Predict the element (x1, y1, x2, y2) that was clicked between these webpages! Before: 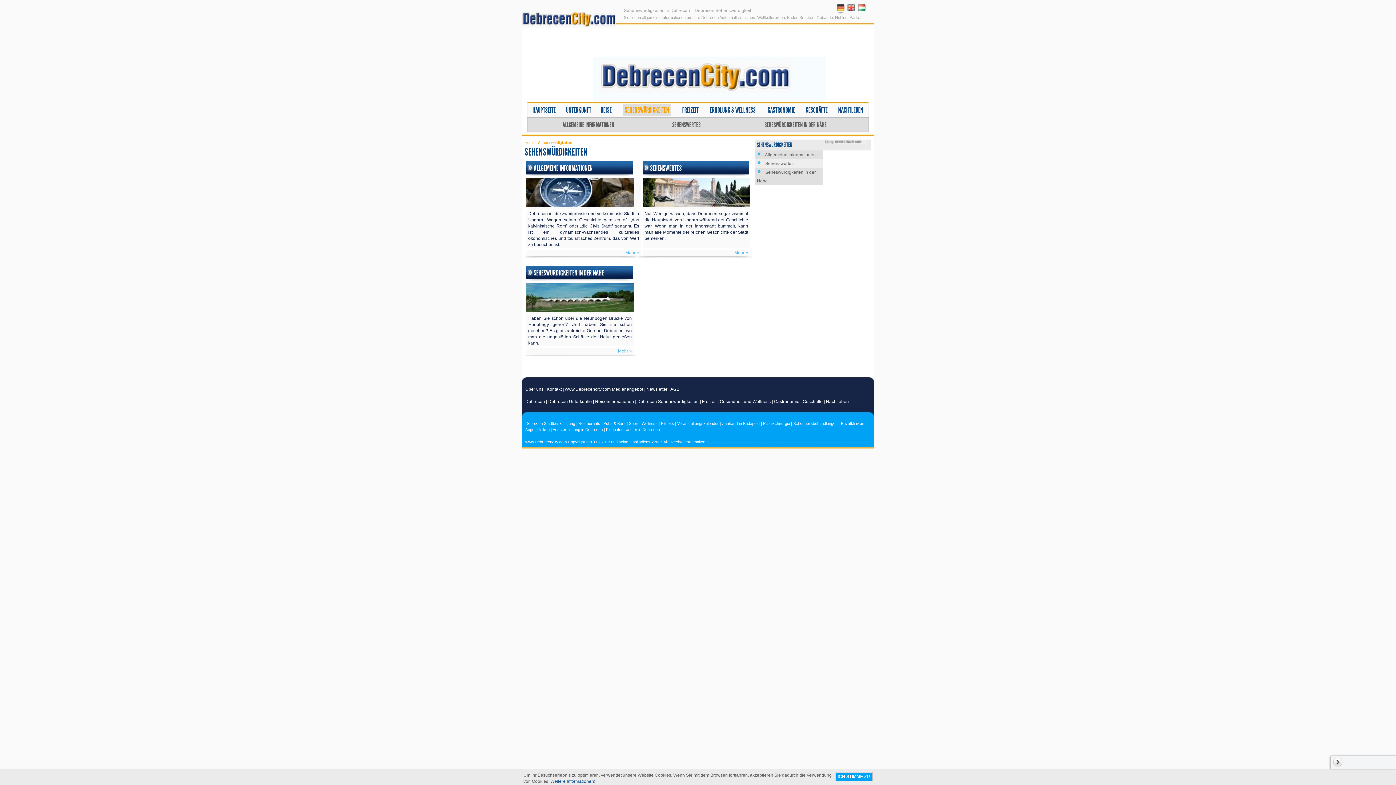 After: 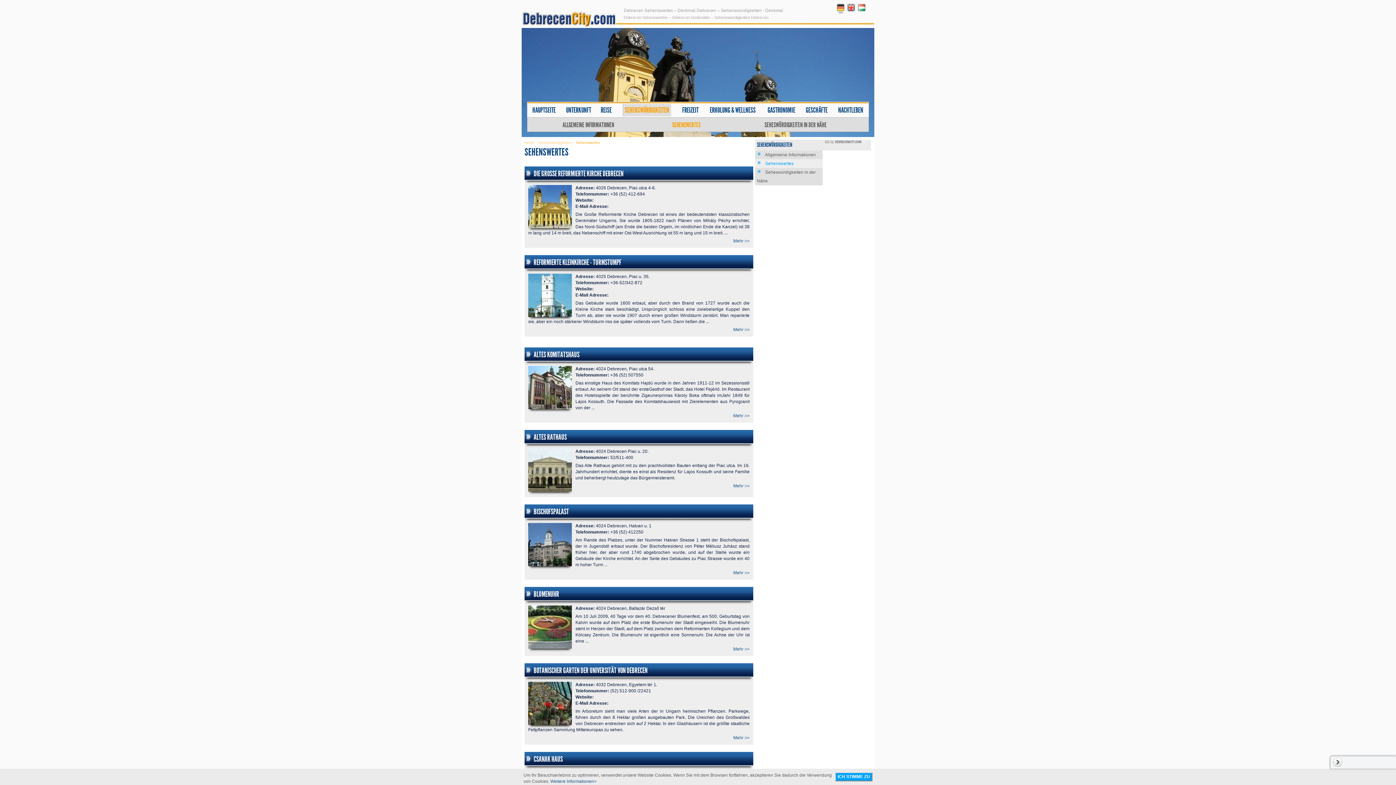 Action: label: Sehenswertes bbox: (765, 161, 793, 166)